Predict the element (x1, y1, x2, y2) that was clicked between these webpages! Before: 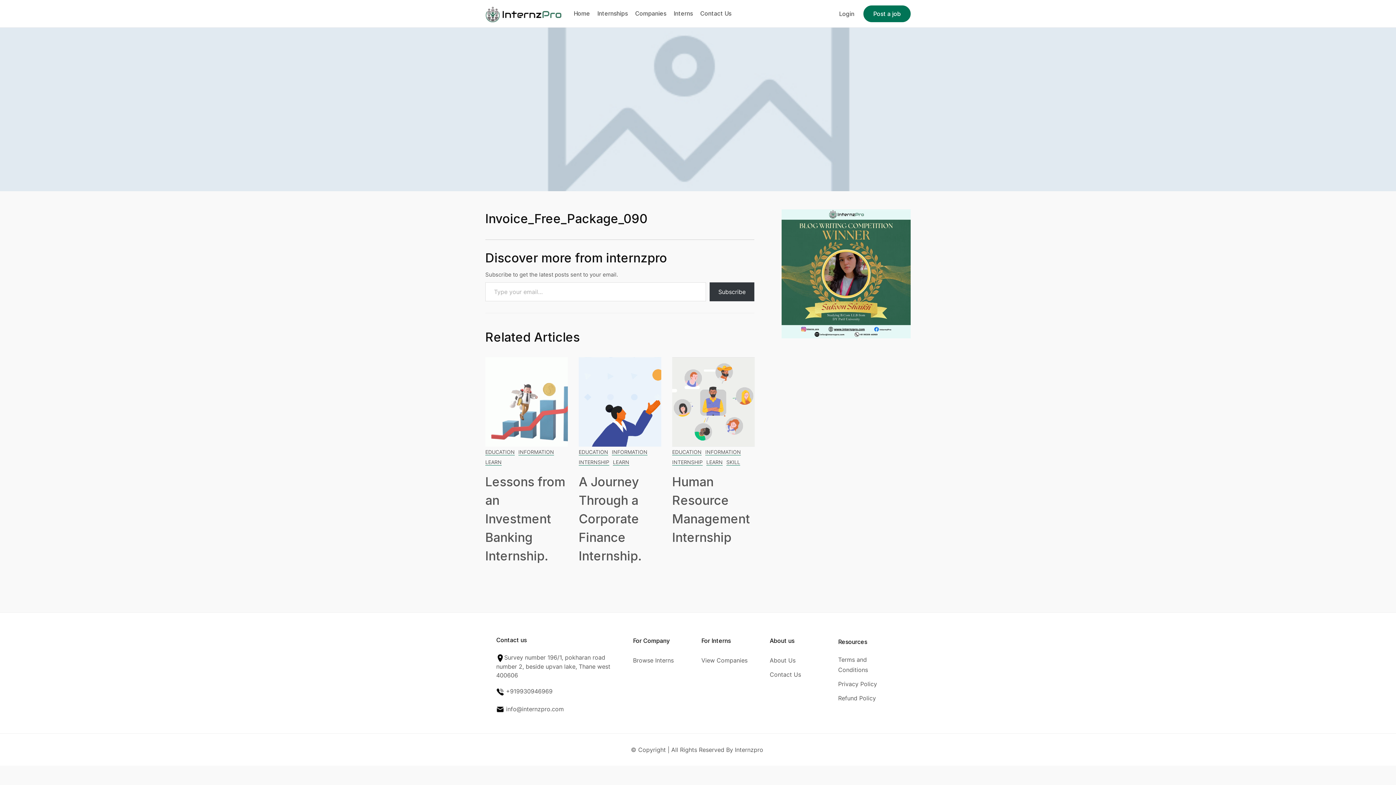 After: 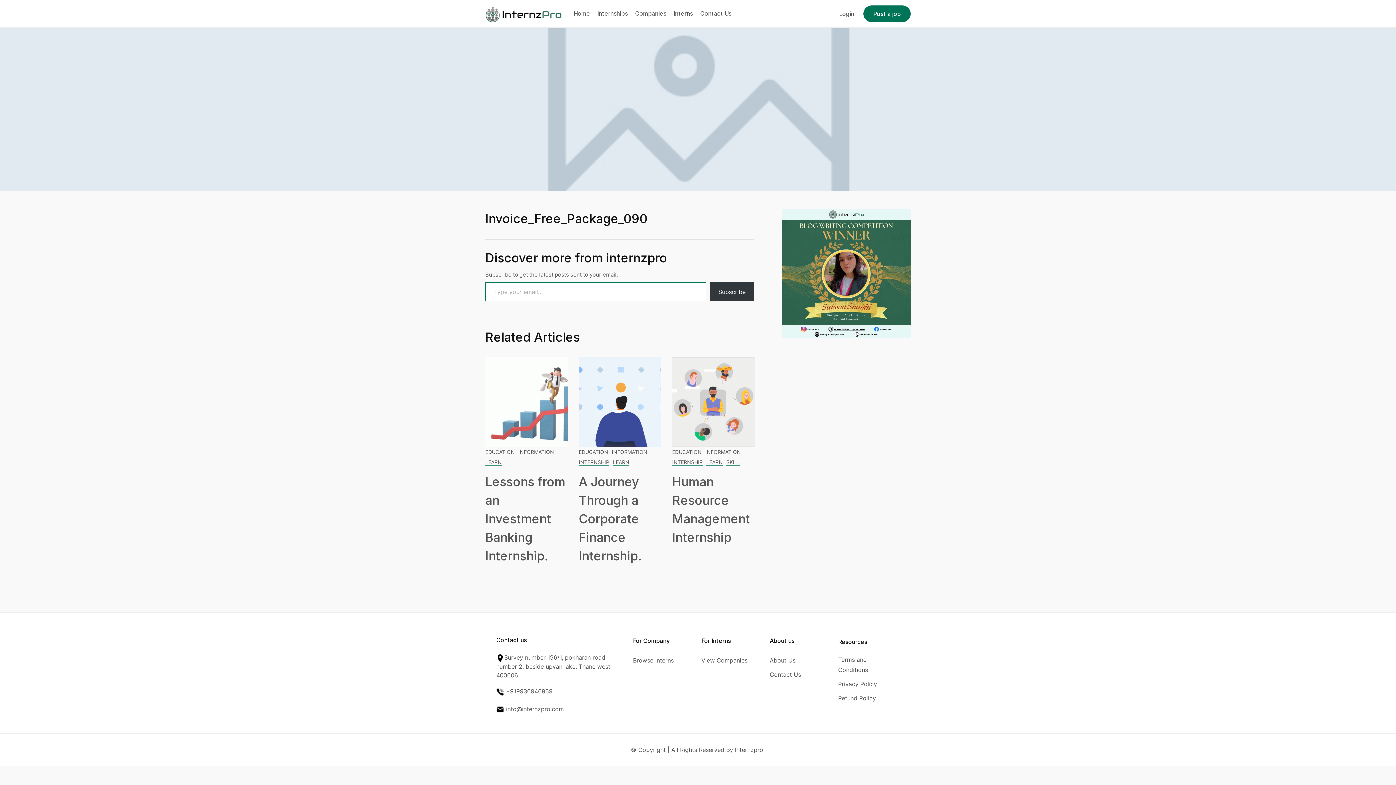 Action: bbox: (709, 282, 754, 301) label: Subscribe